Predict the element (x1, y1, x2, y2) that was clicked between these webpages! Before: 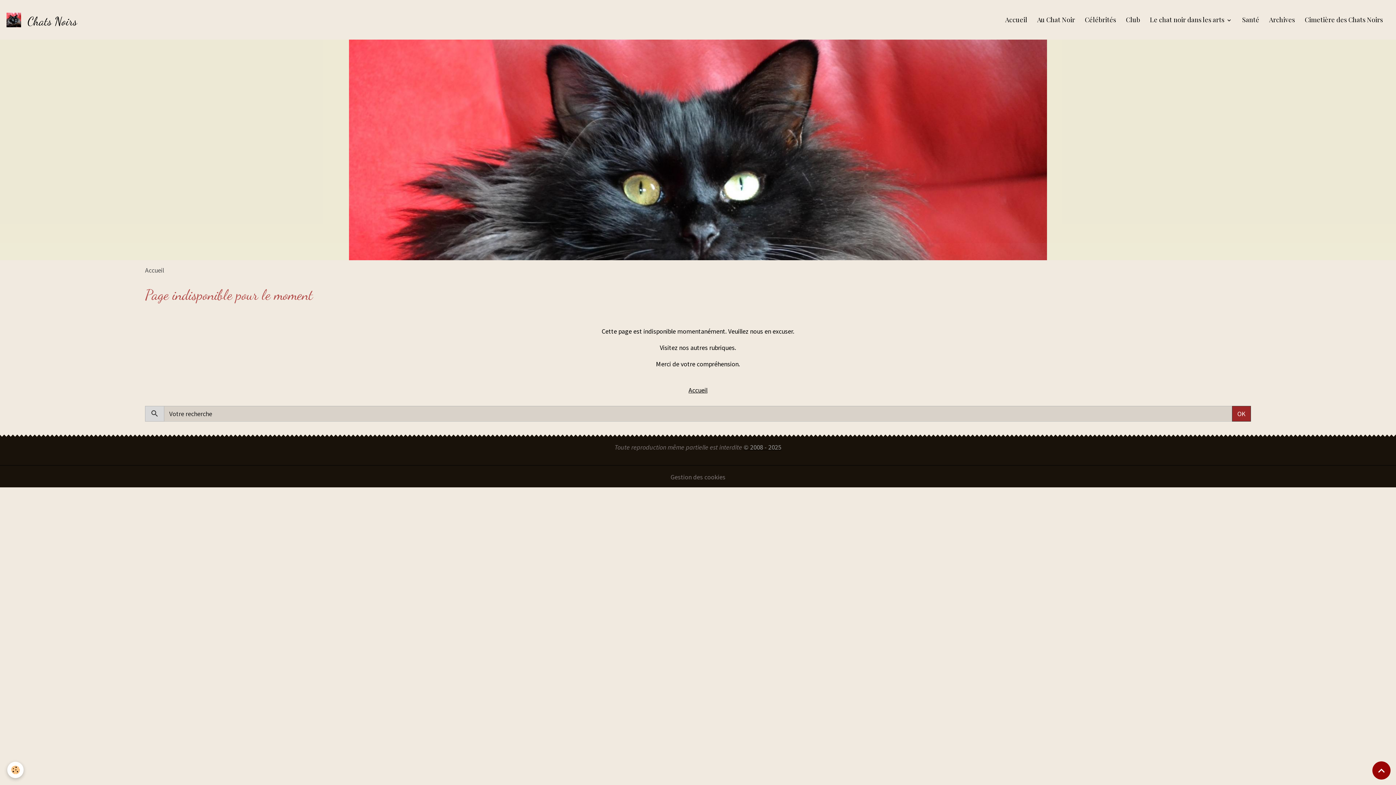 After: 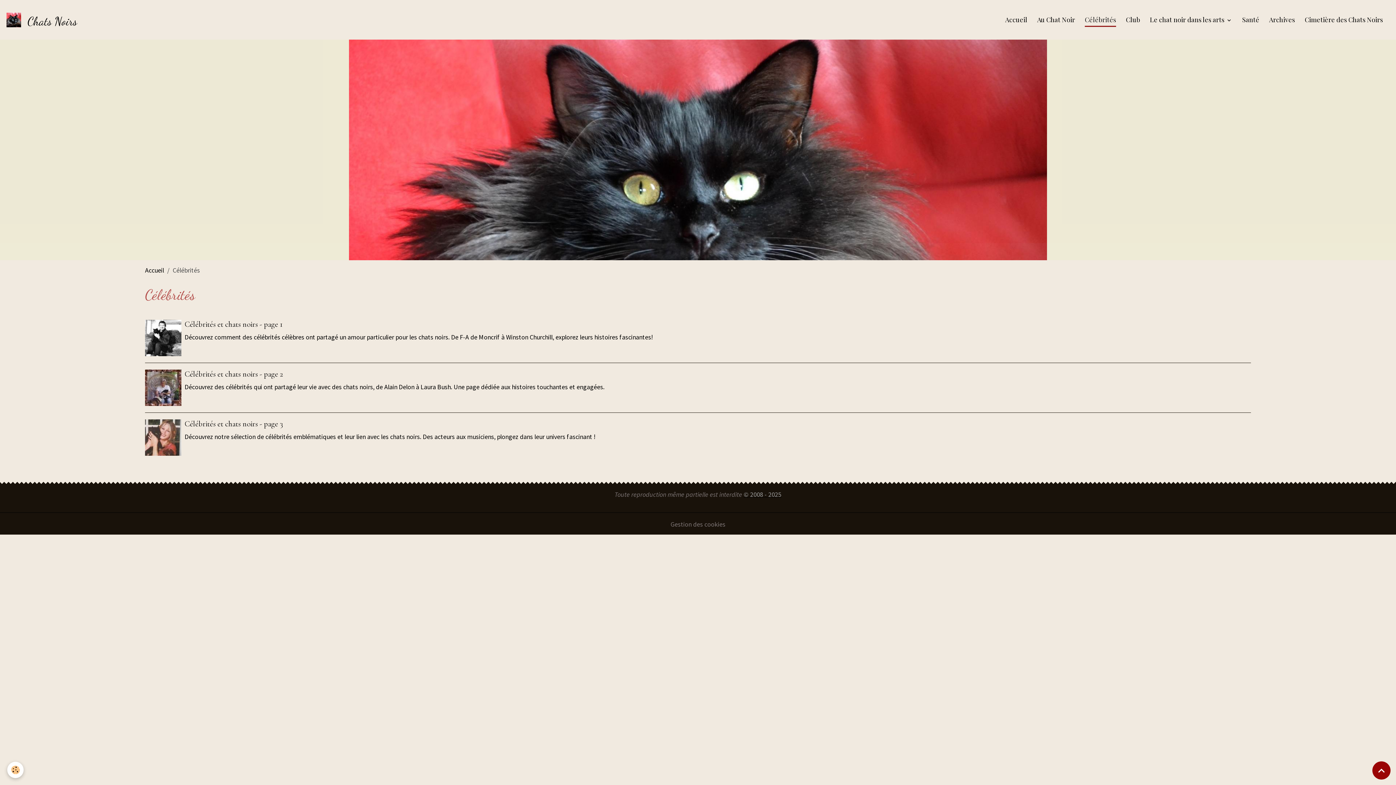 Action: label: Célébrités bbox: (1081, 11, 1119, 28)